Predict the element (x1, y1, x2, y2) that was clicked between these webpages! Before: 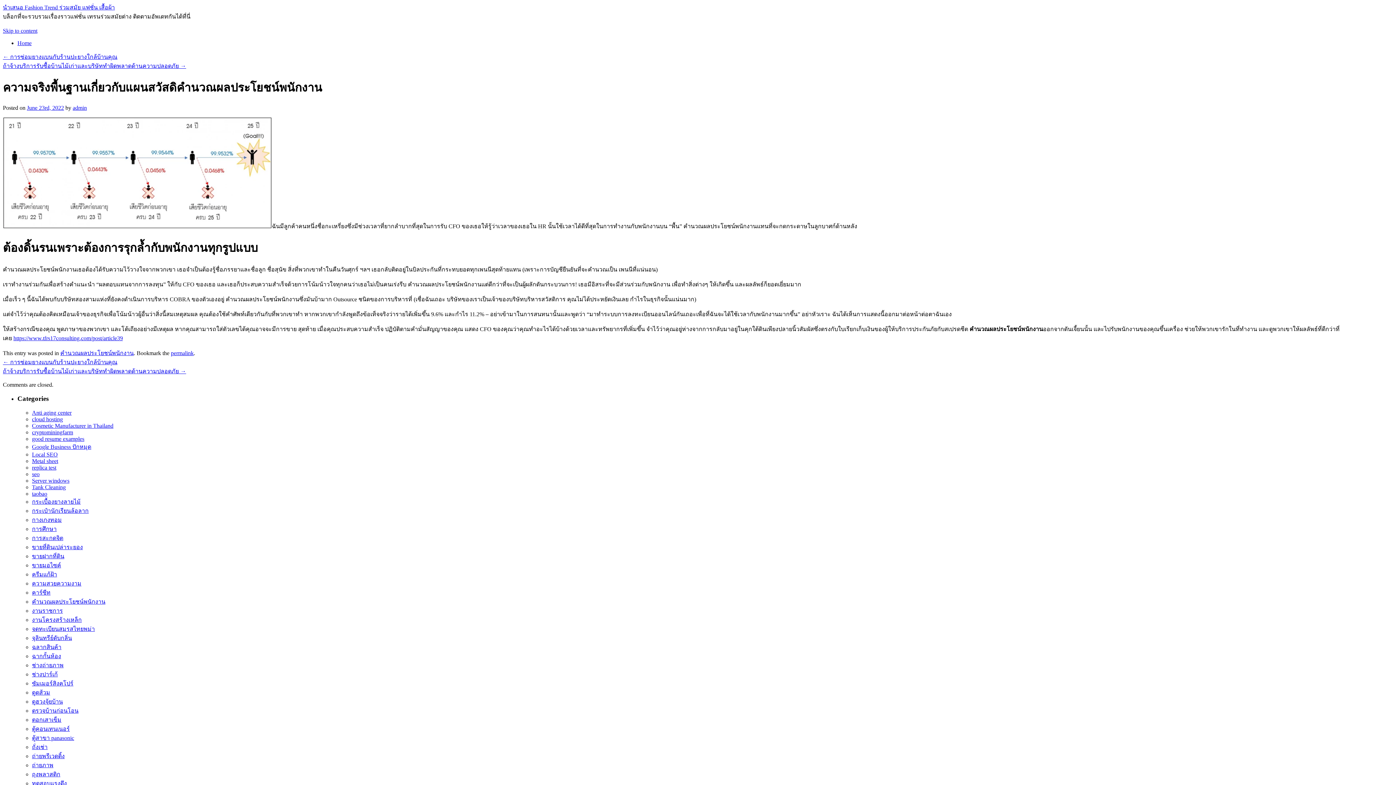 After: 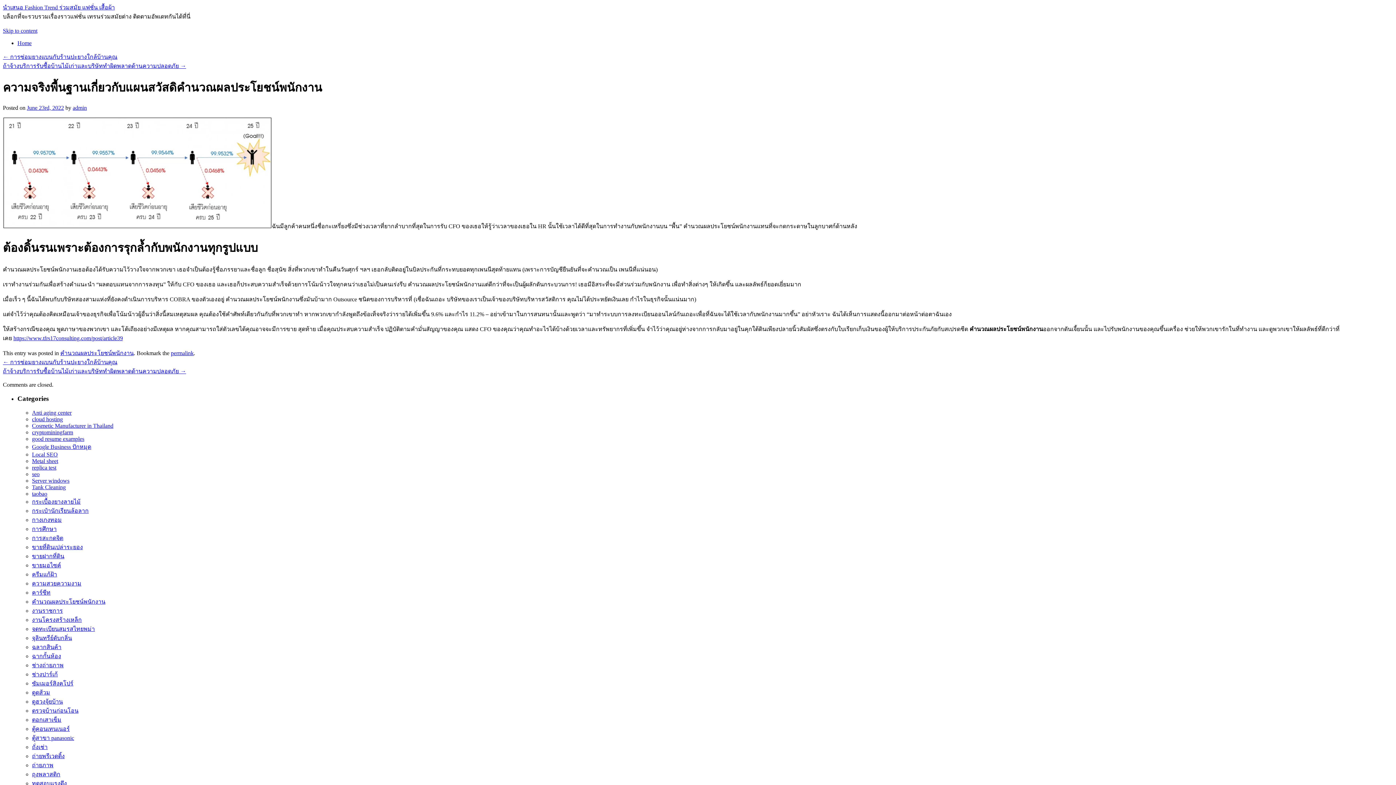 Action: label: permalink bbox: (170, 350, 193, 356)